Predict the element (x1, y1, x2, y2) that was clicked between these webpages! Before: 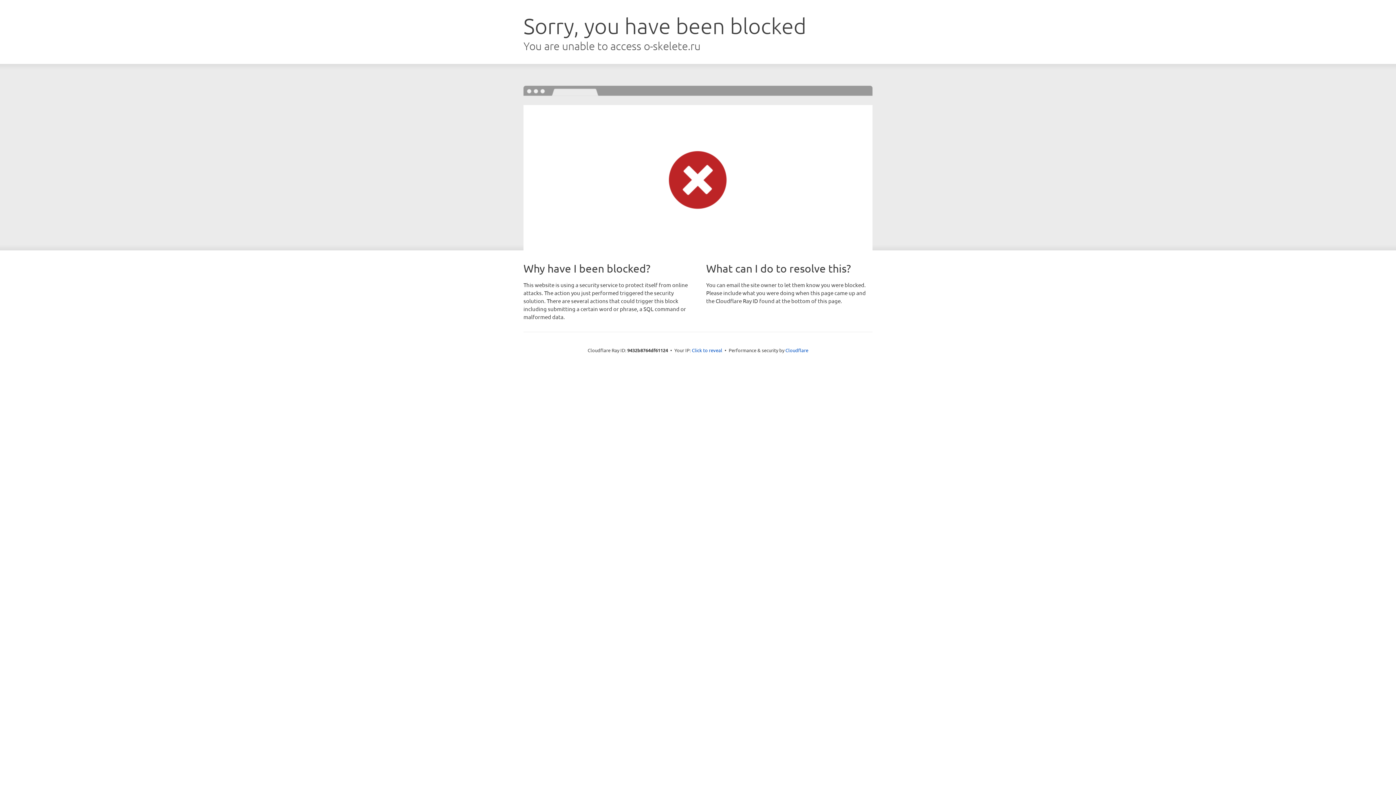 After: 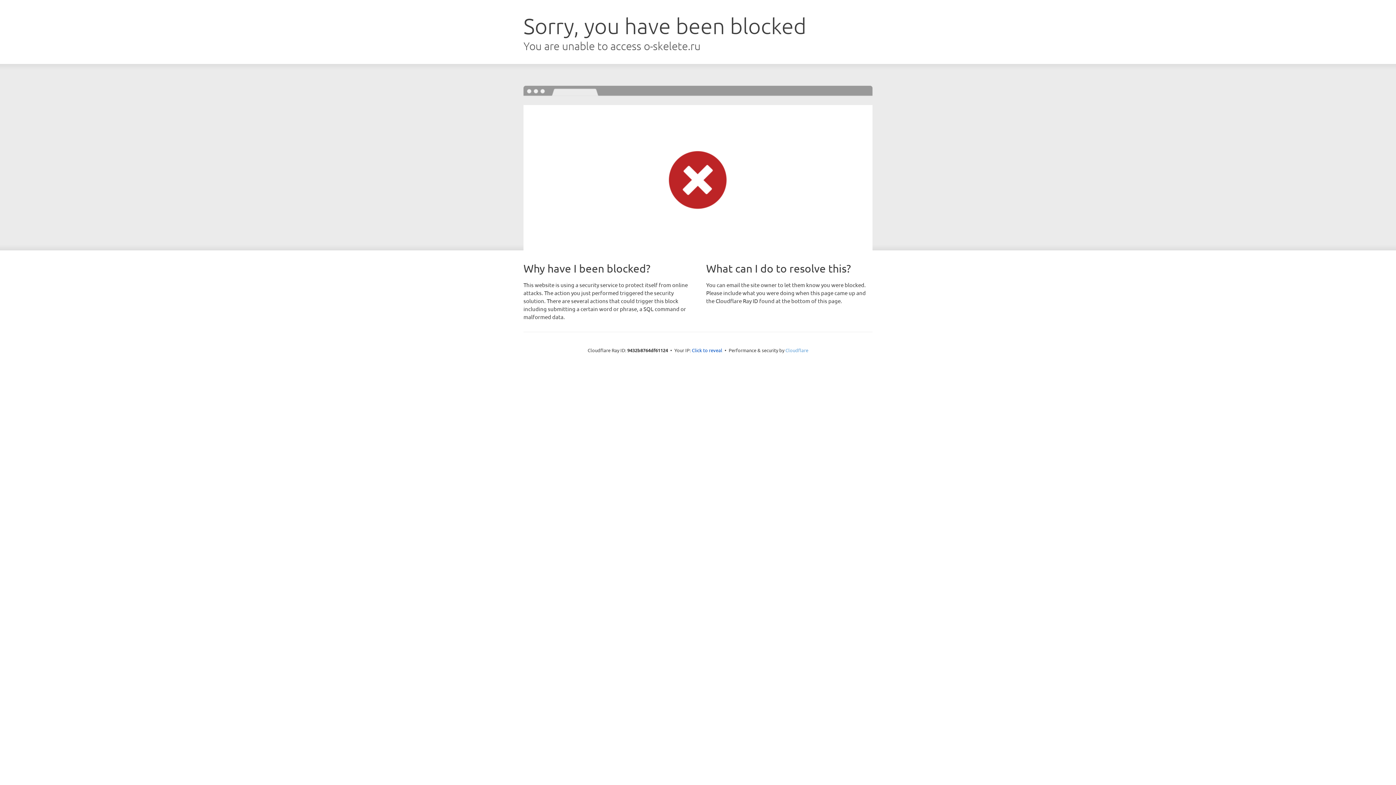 Action: label: Cloudflare bbox: (785, 347, 808, 353)